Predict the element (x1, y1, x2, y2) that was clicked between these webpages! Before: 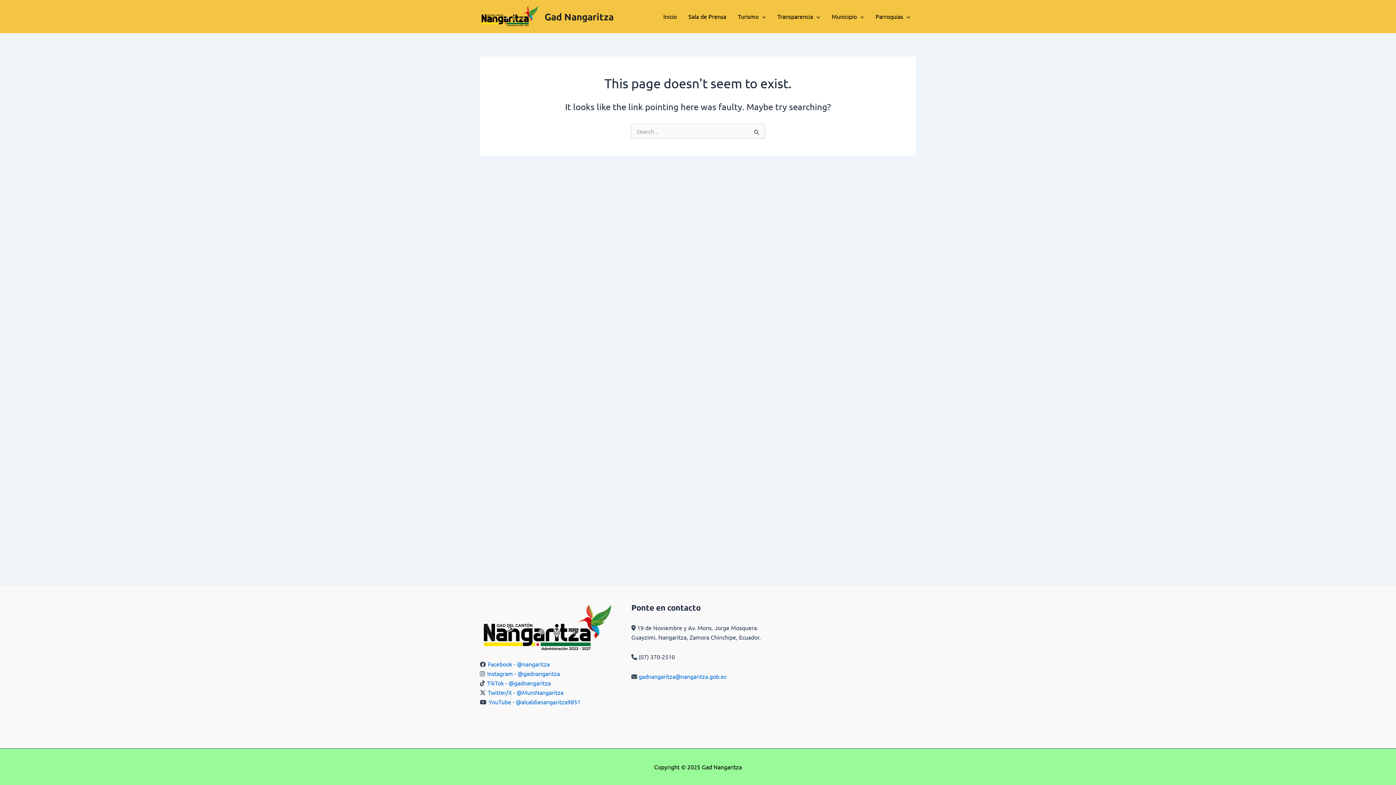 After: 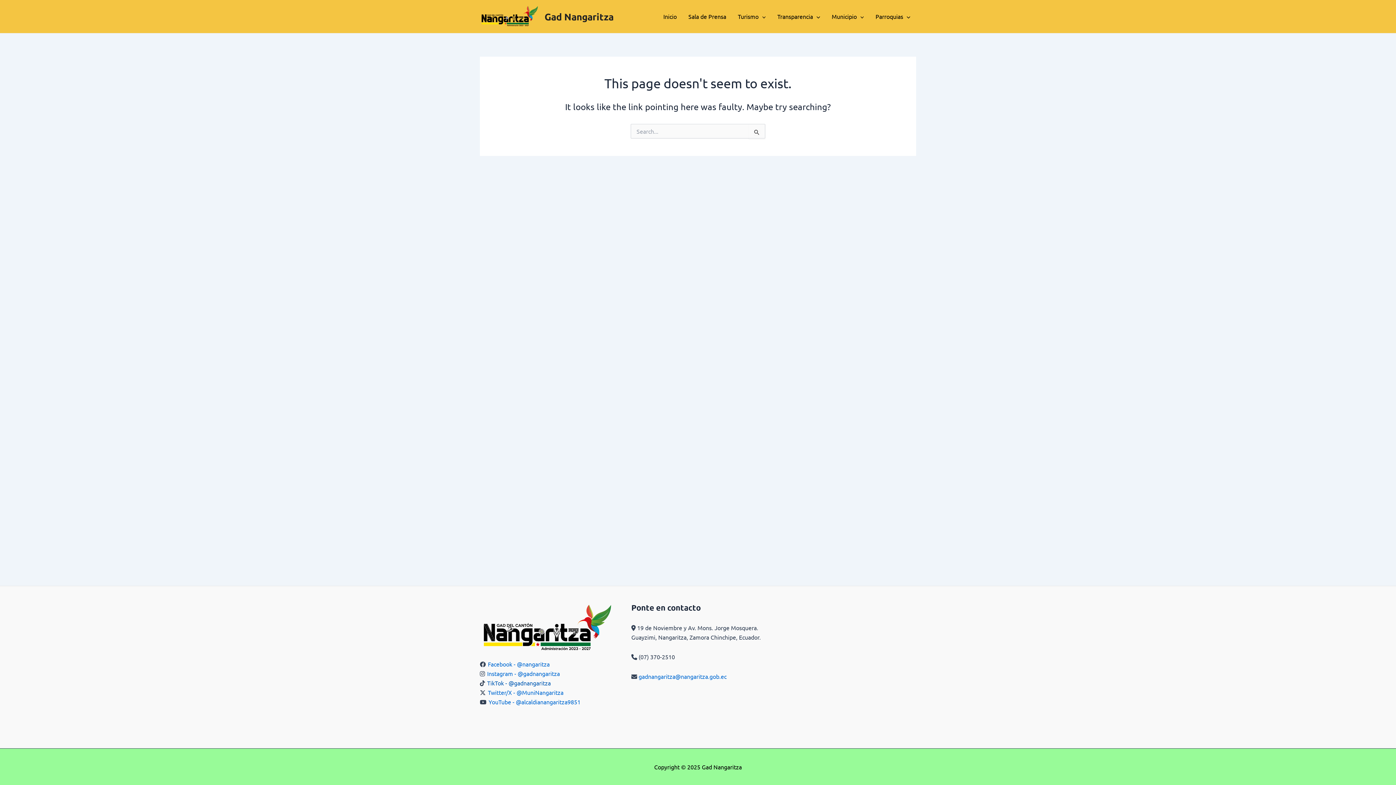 Action: label: TikTok - @gadnangaritza bbox: (487, 679, 550, 686)